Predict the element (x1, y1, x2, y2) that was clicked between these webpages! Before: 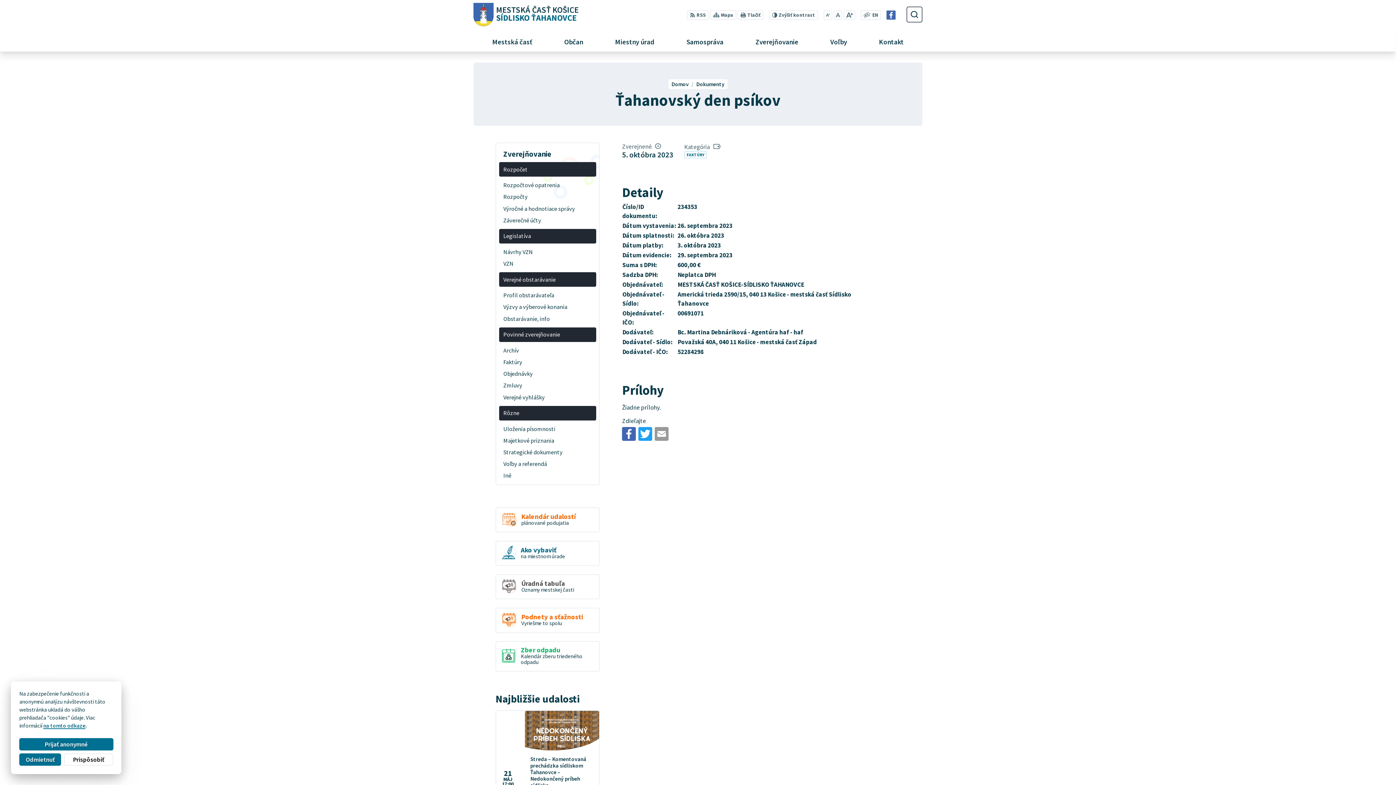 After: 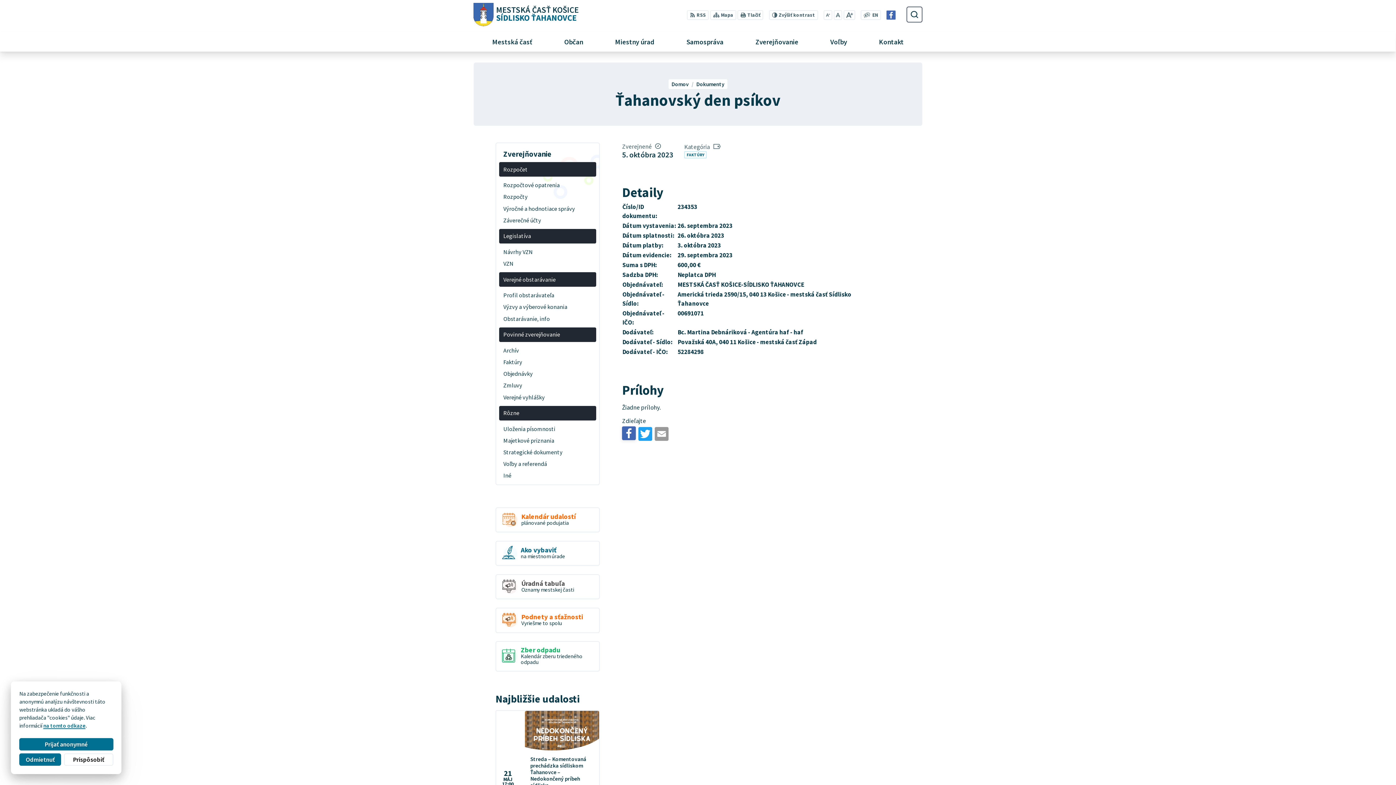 Action: bbox: (622, 427, 635, 441)